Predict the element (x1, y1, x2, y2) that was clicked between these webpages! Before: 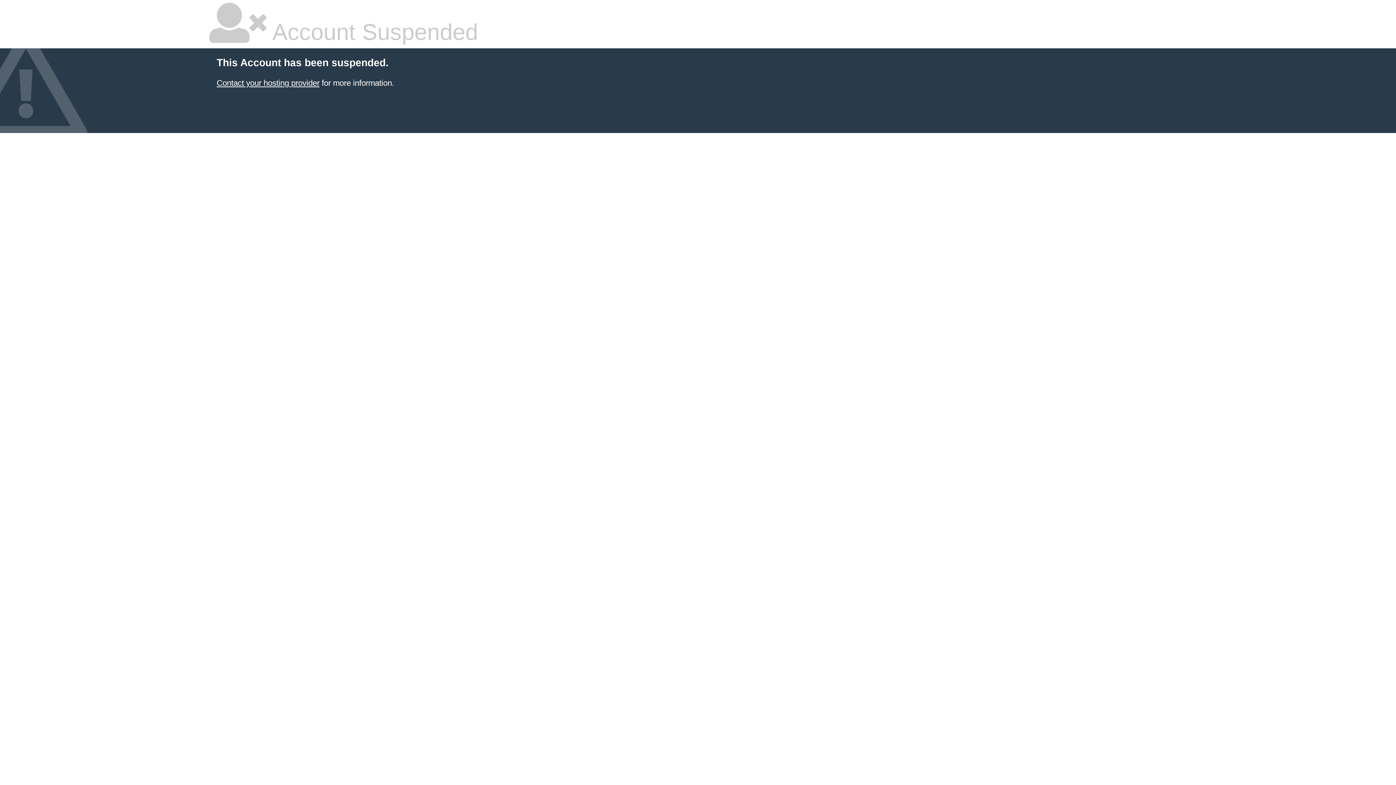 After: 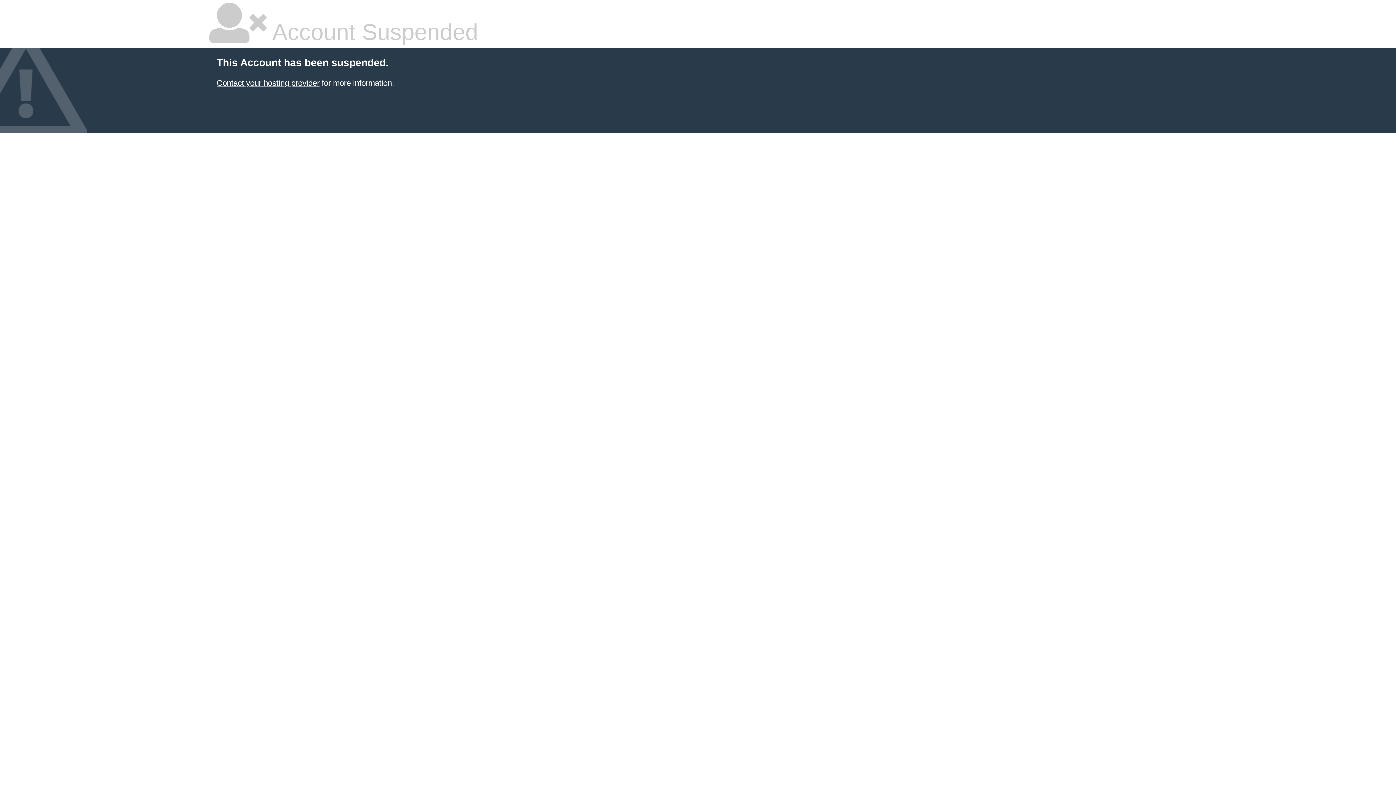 Action: label: Contact your hosting provider bbox: (216, 78, 319, 87)